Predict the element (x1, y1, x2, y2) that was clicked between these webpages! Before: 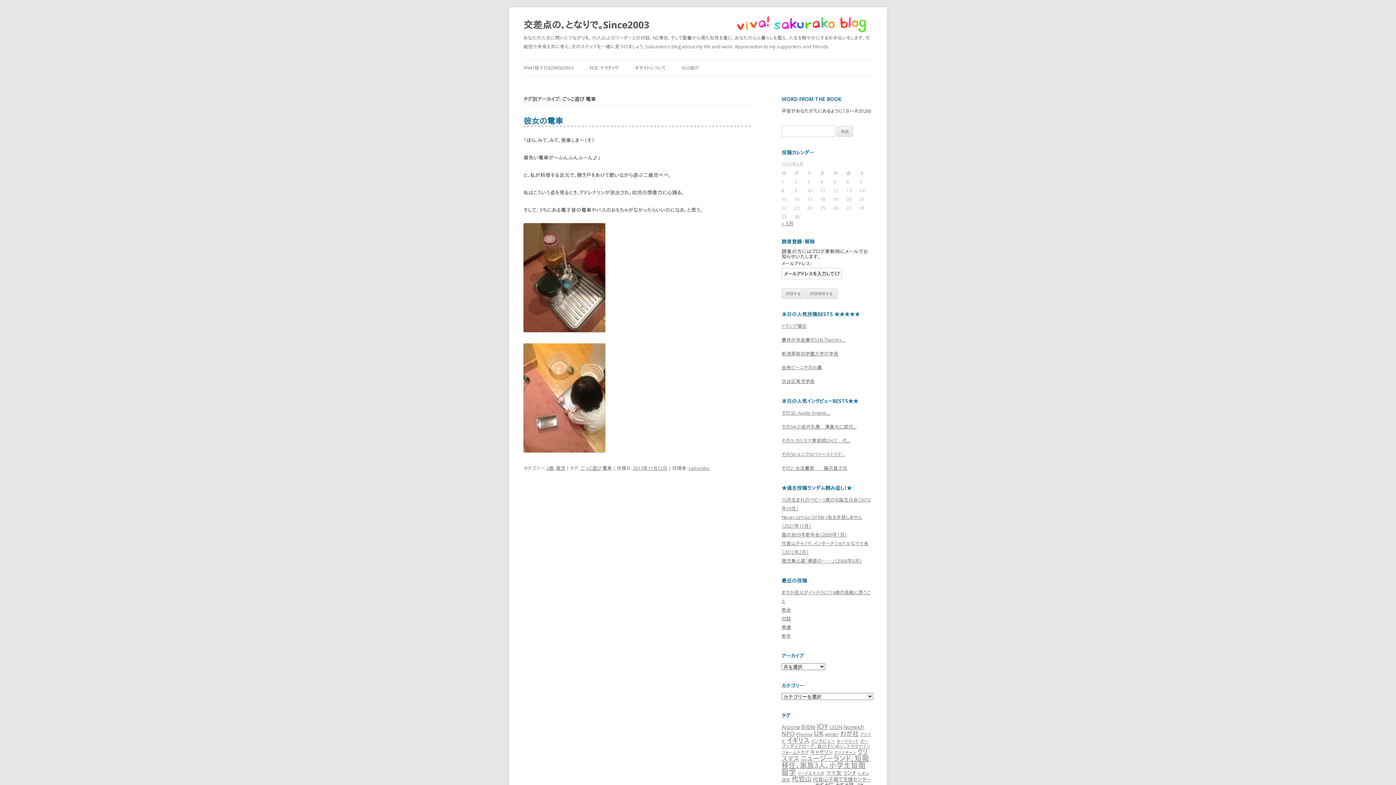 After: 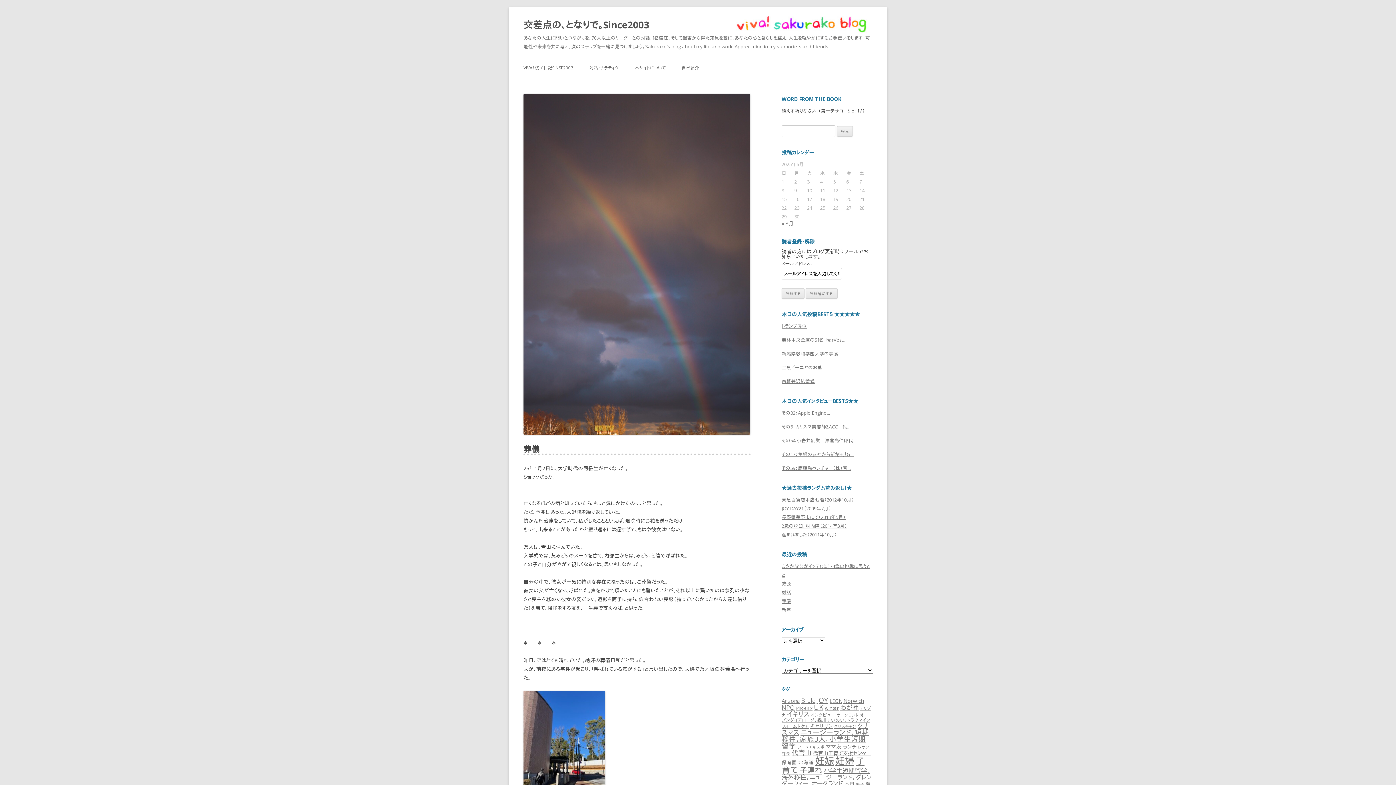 Action: label: 葬儀 bbox: (781, 624, 791, 630)